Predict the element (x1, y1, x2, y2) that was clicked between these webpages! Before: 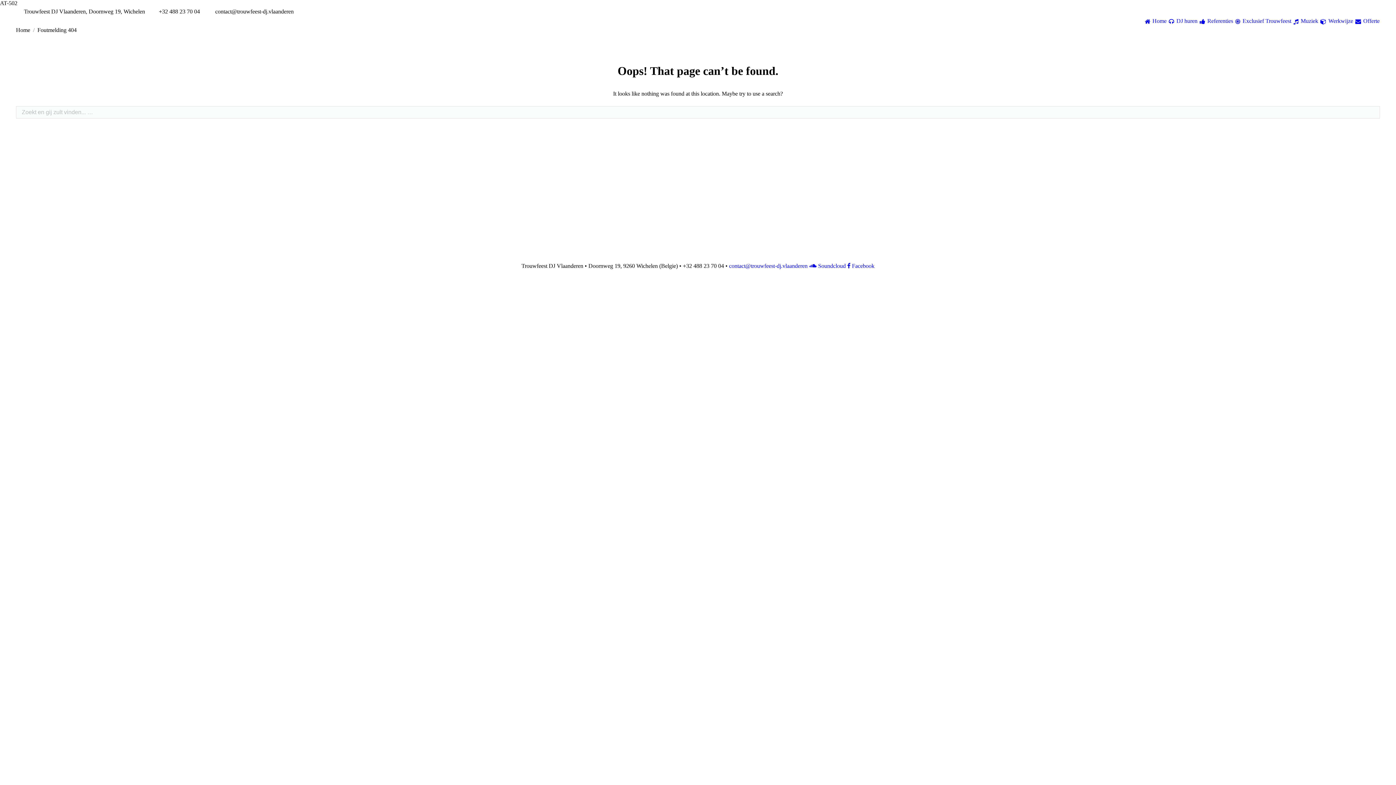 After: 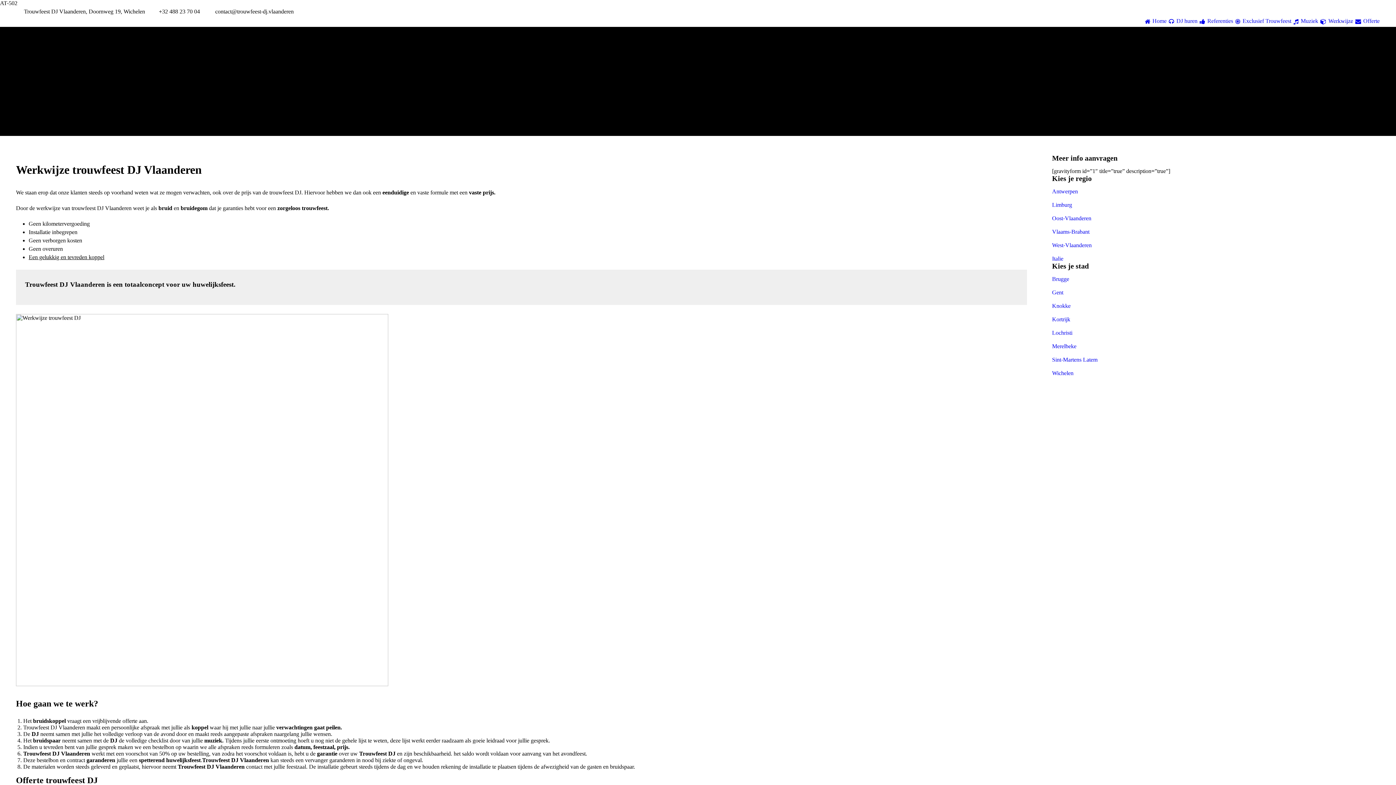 Action: label: Werkwijze bbox: (1320, 16, 1353, 26)